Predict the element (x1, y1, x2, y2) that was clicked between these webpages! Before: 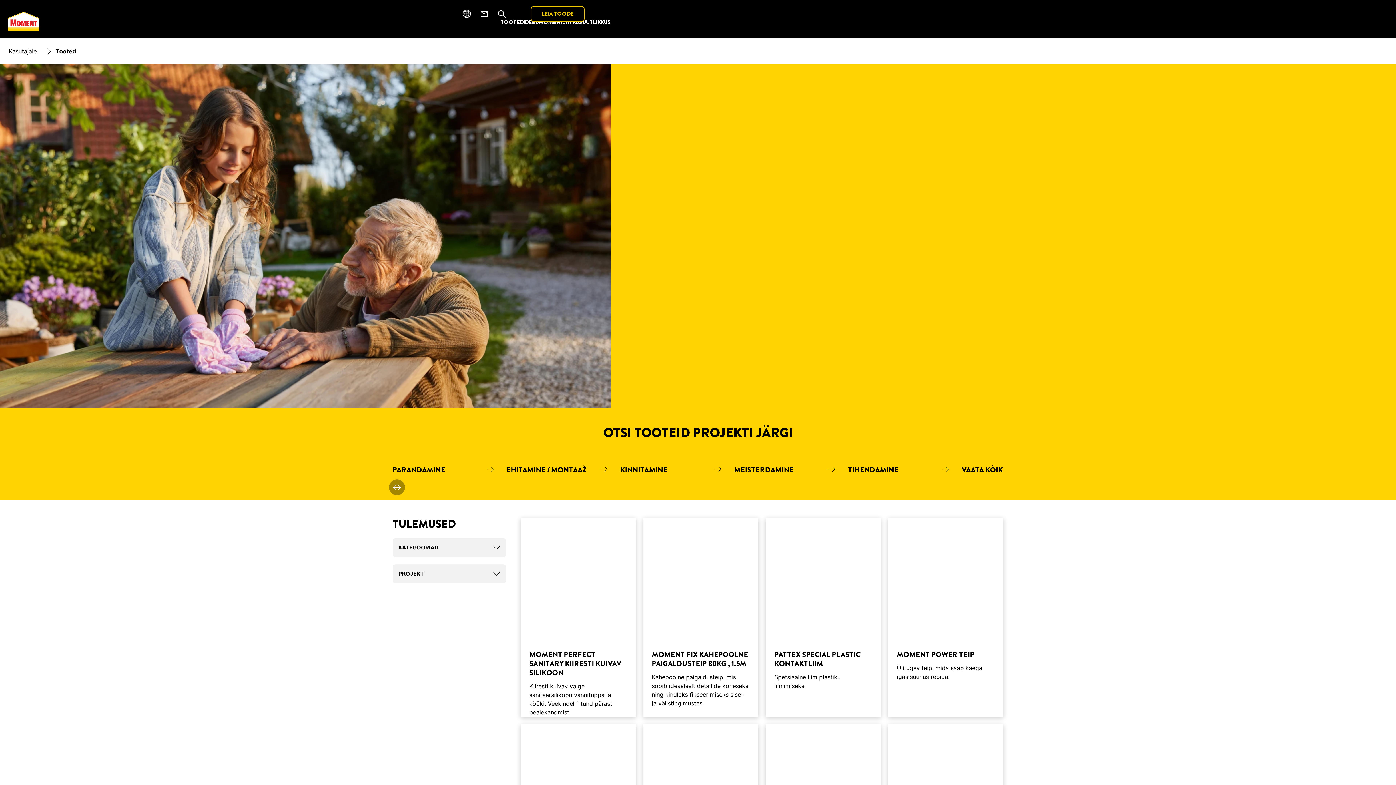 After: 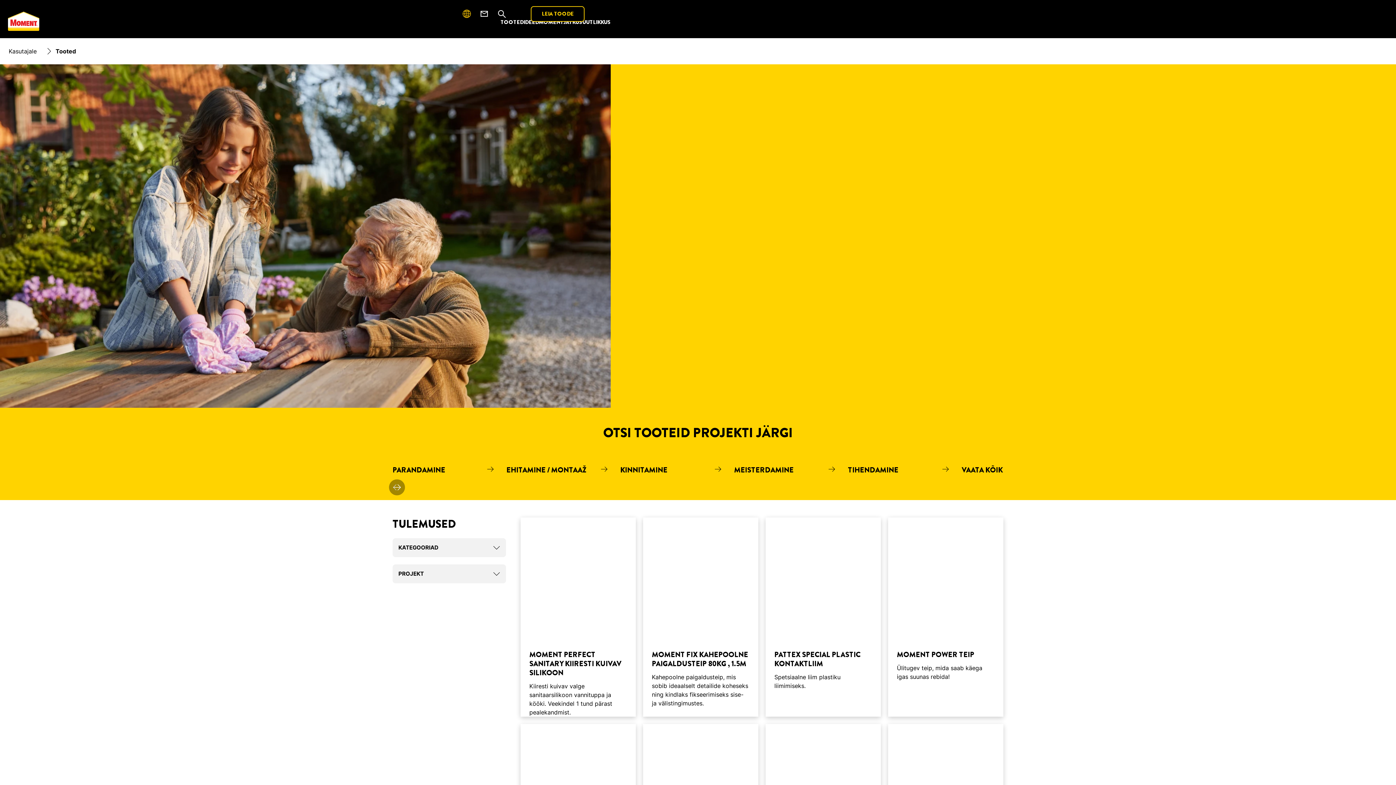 Action: bbox: (462, 9, 471, 18)